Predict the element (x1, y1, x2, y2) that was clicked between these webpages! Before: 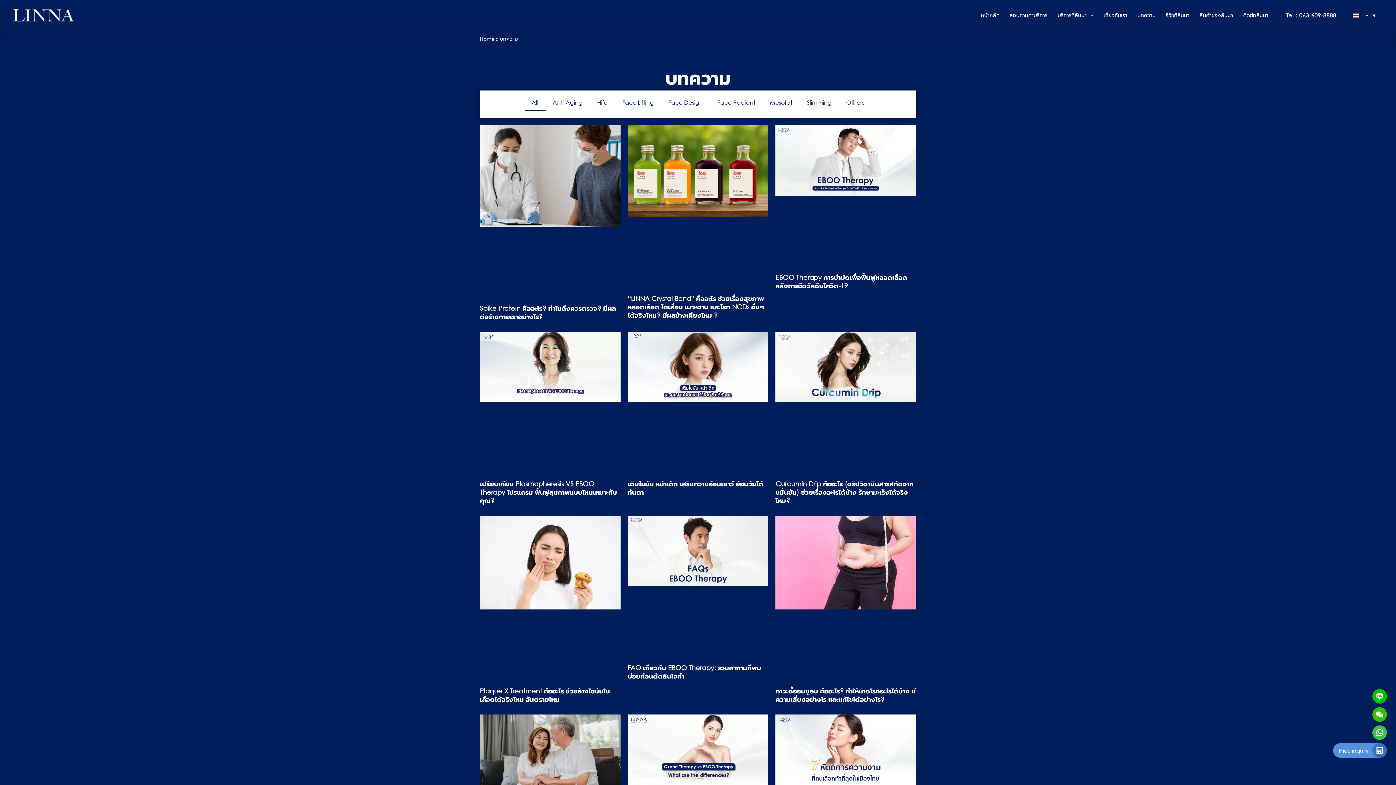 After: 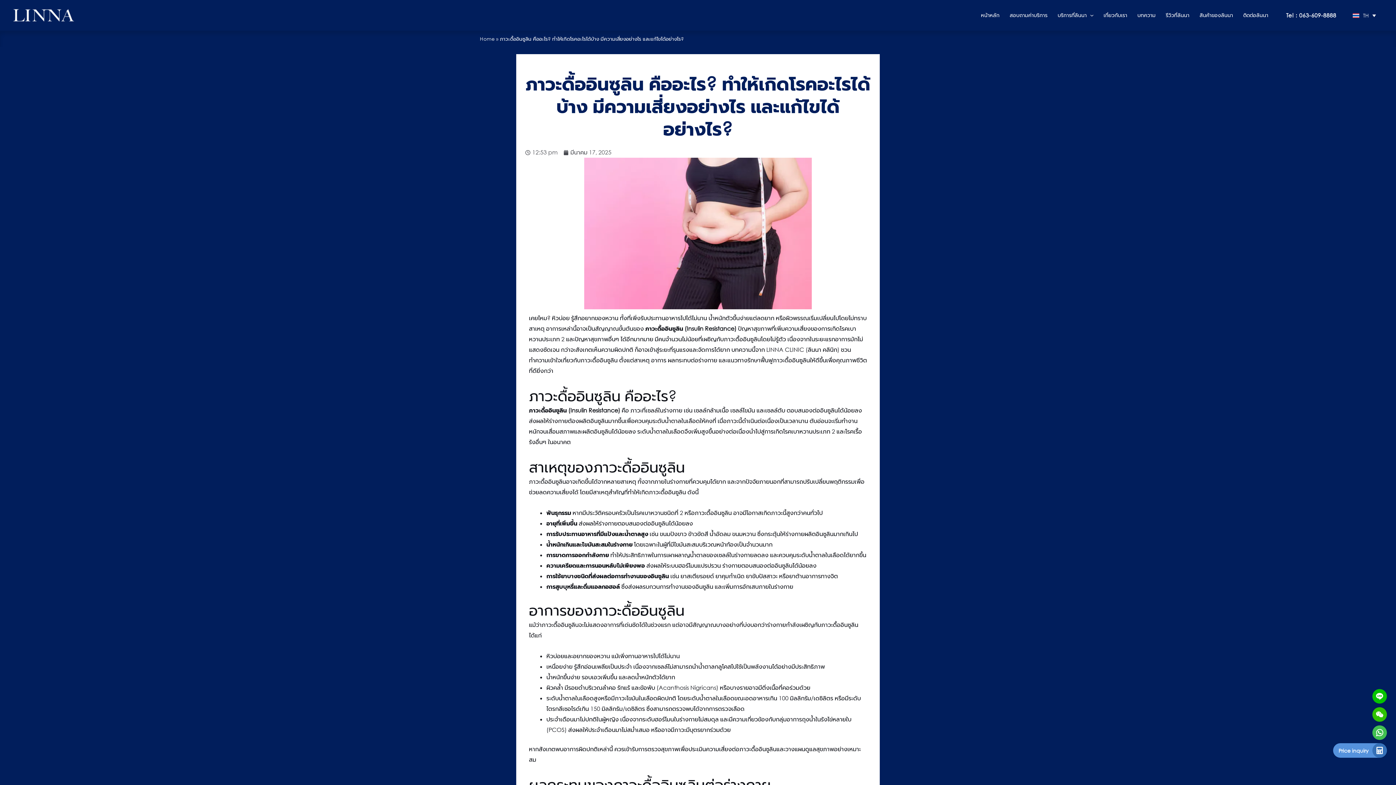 Action: label: ภาวะดื้ออินซูลิน คืออะไร? ทำให้เกิดโรคอะไรได้บ้าง มีความเสี่ยงอย่างไร และแก้ไขได้อย่างไร? bbox: (775, 687, 916, 703)